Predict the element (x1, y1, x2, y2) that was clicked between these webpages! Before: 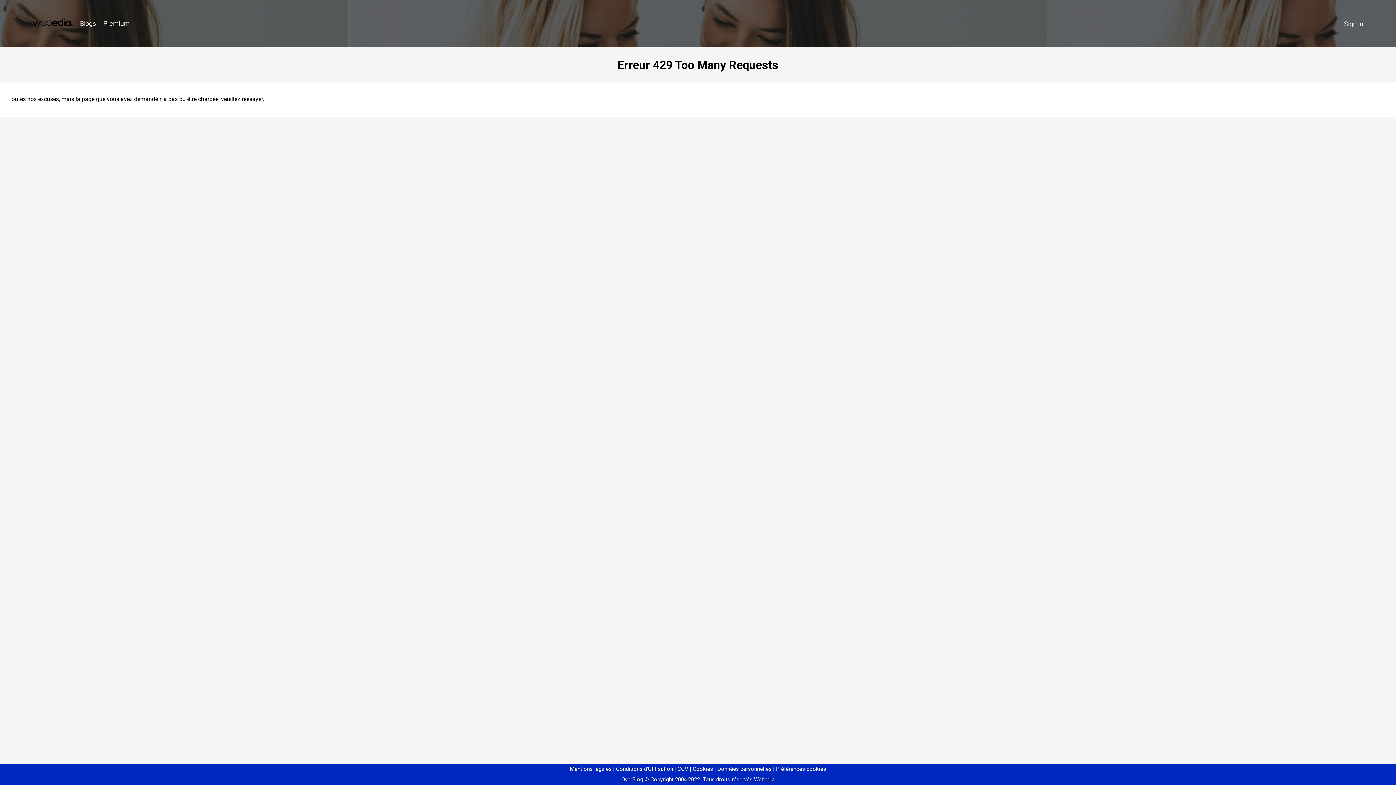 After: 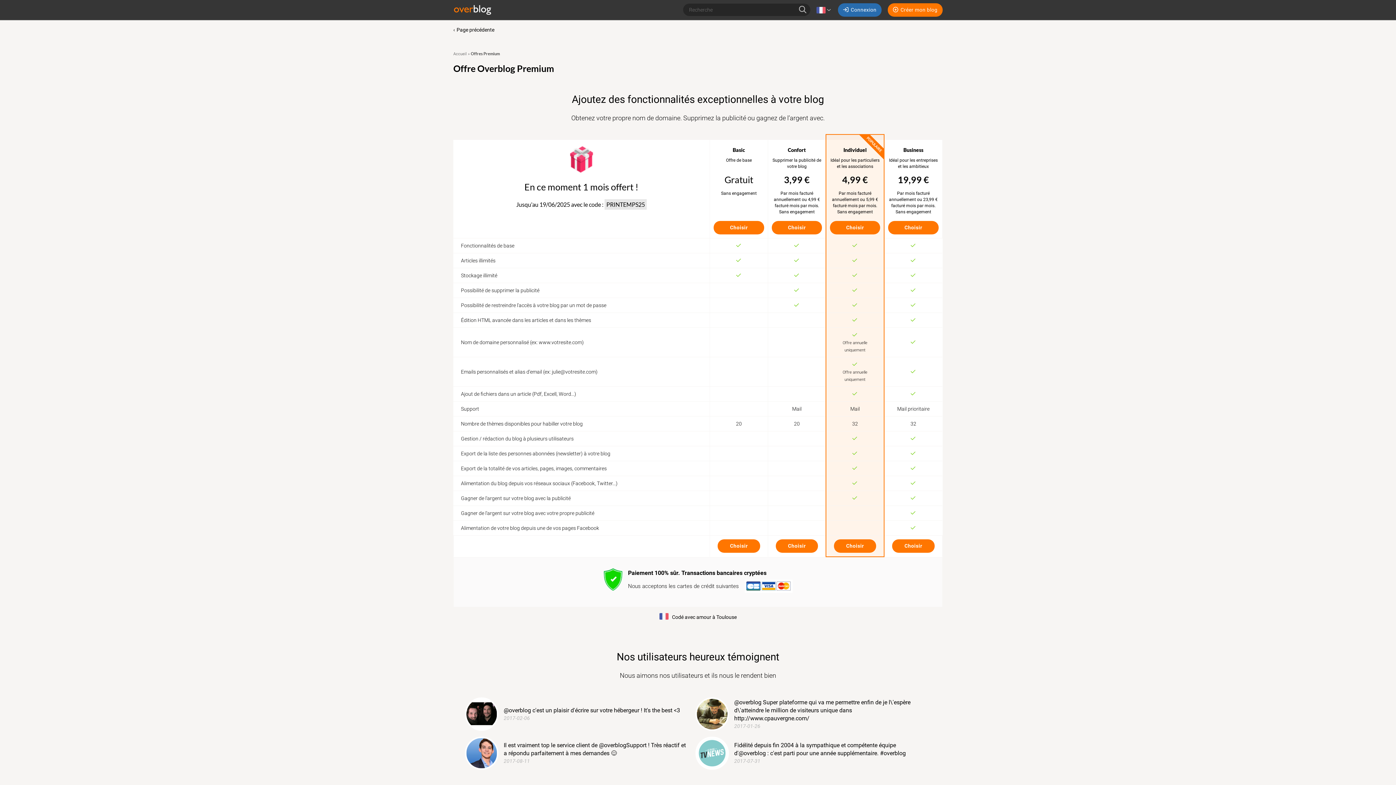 Action: label: Premium bbox: (99, 16, 133, 31)